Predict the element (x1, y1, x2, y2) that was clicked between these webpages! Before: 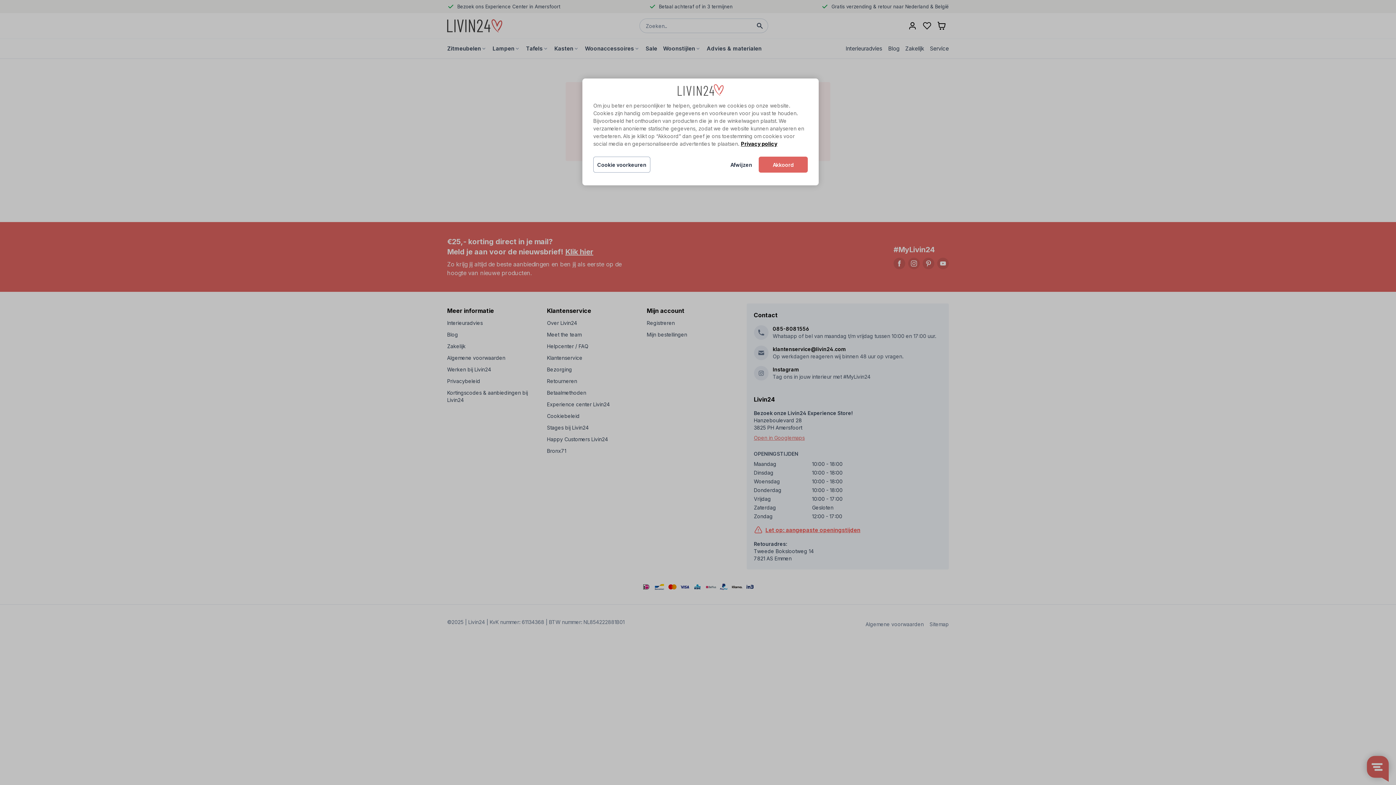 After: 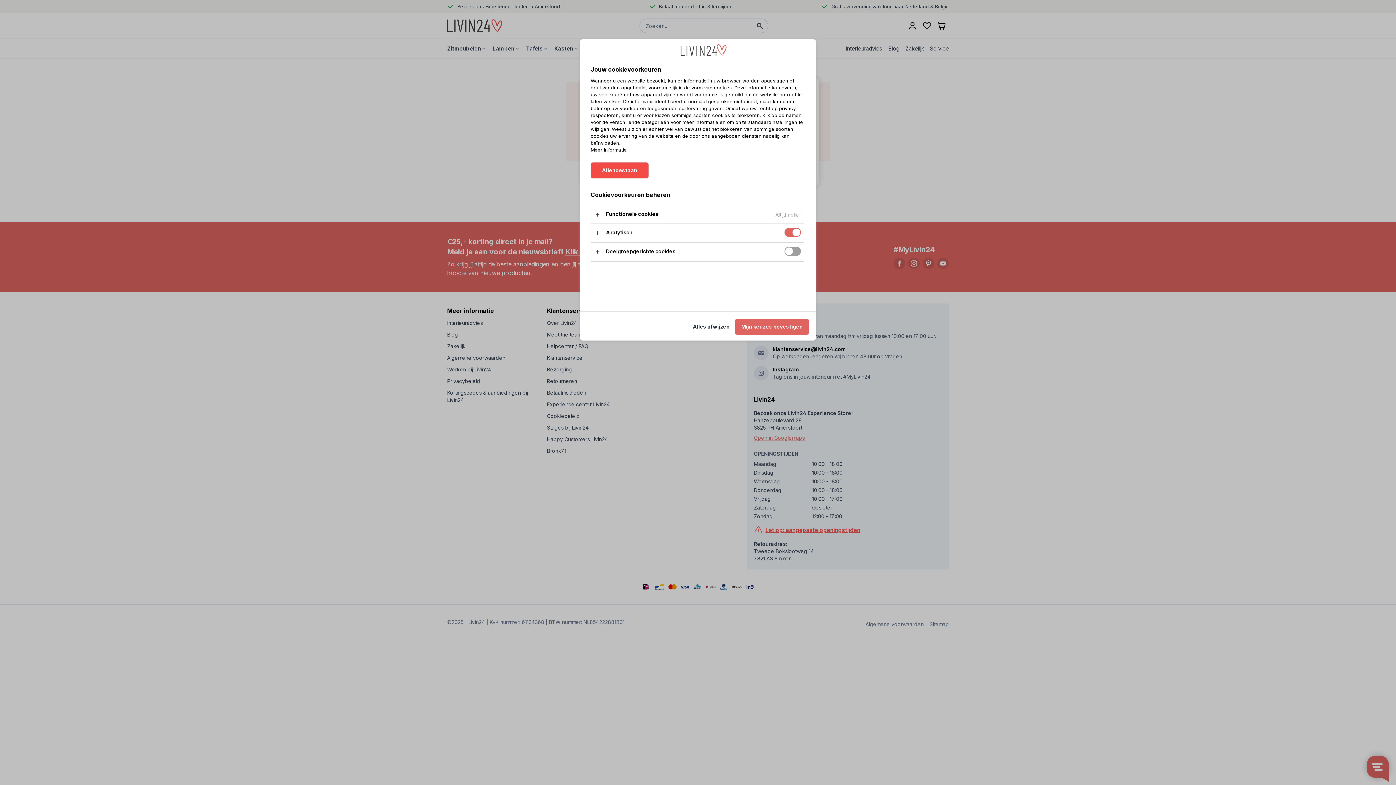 Action: label: Cookie voorkeuren bbox: (593, 156, 650, 172)